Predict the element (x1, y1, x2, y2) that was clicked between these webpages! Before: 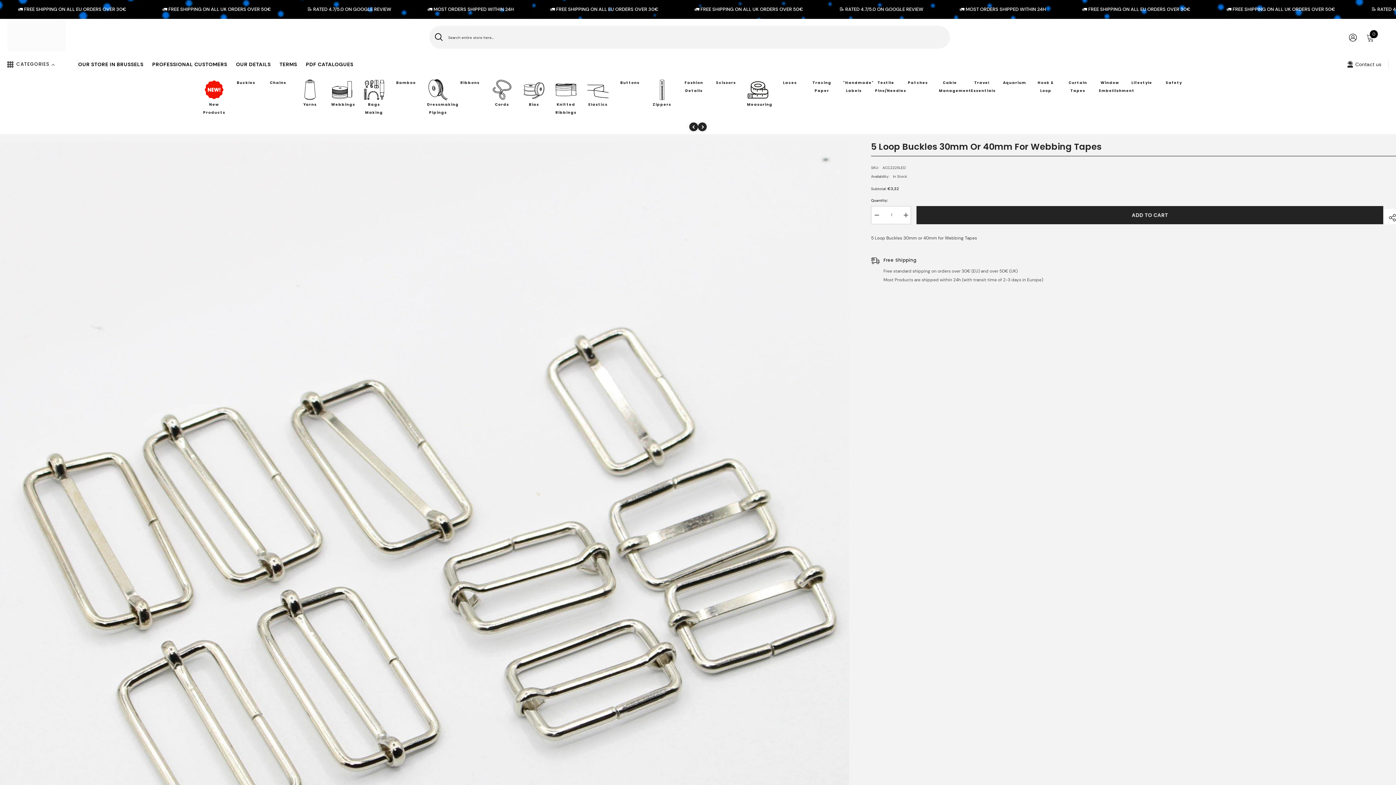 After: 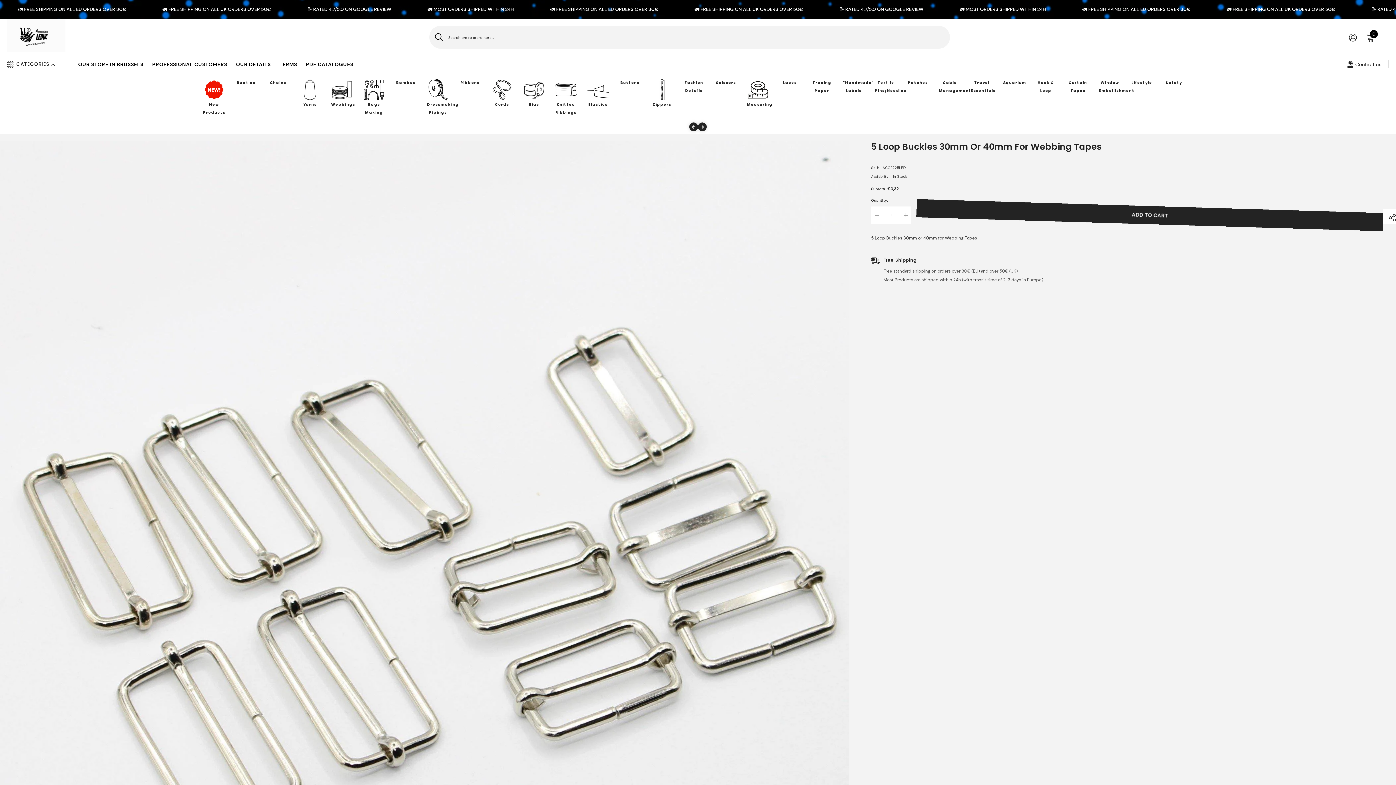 Action: bbox: (689, 122, 698, 131)